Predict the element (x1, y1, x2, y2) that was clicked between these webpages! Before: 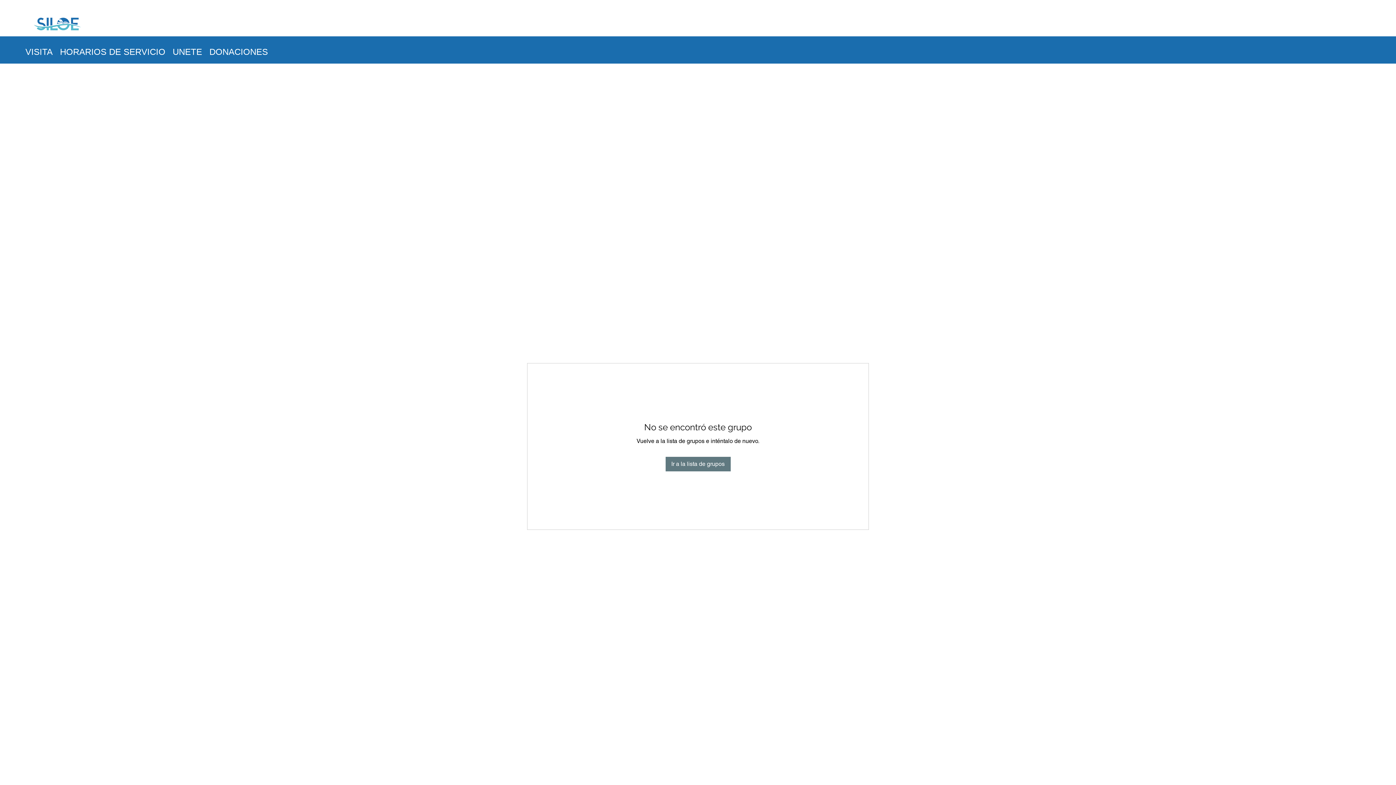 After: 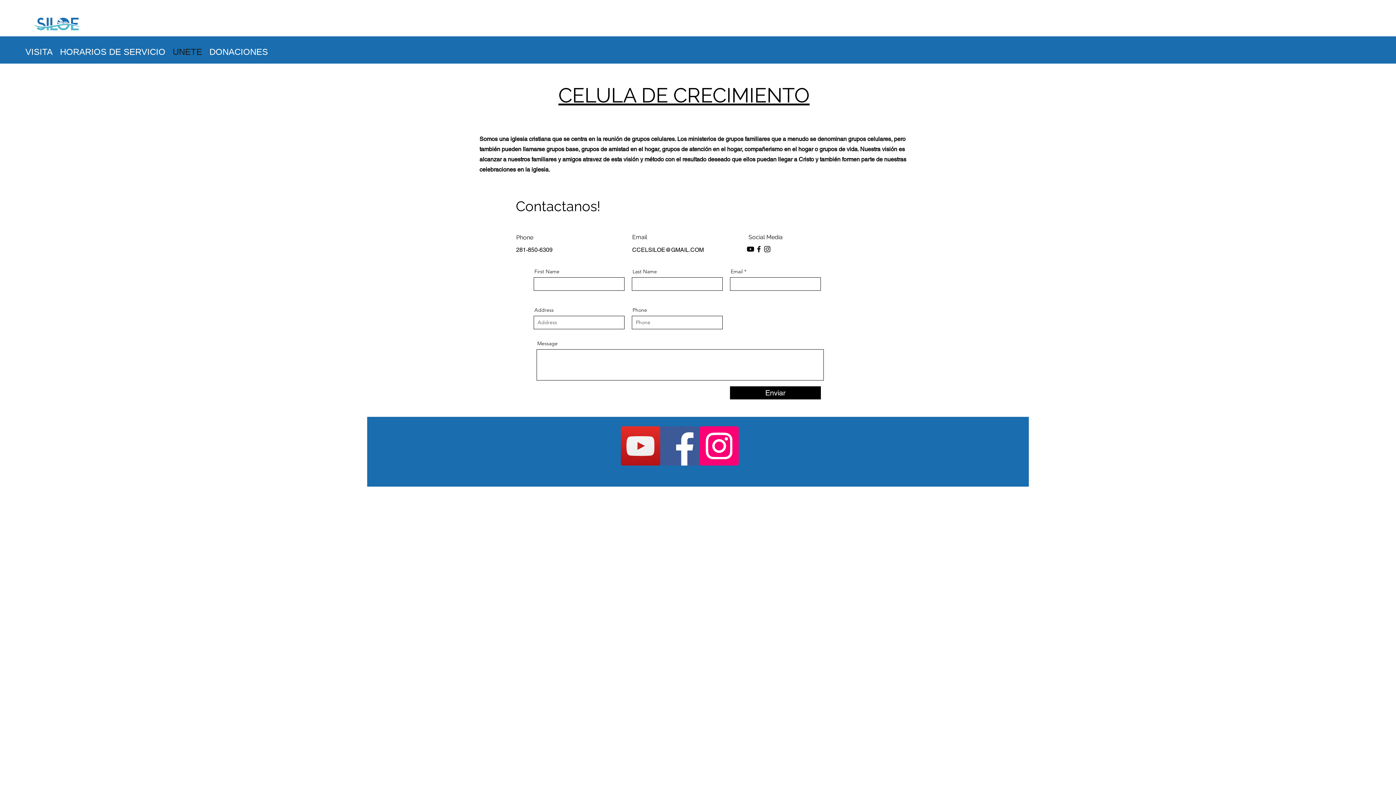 Action: bbox: (169, 44, 205, 55) label: UNETE